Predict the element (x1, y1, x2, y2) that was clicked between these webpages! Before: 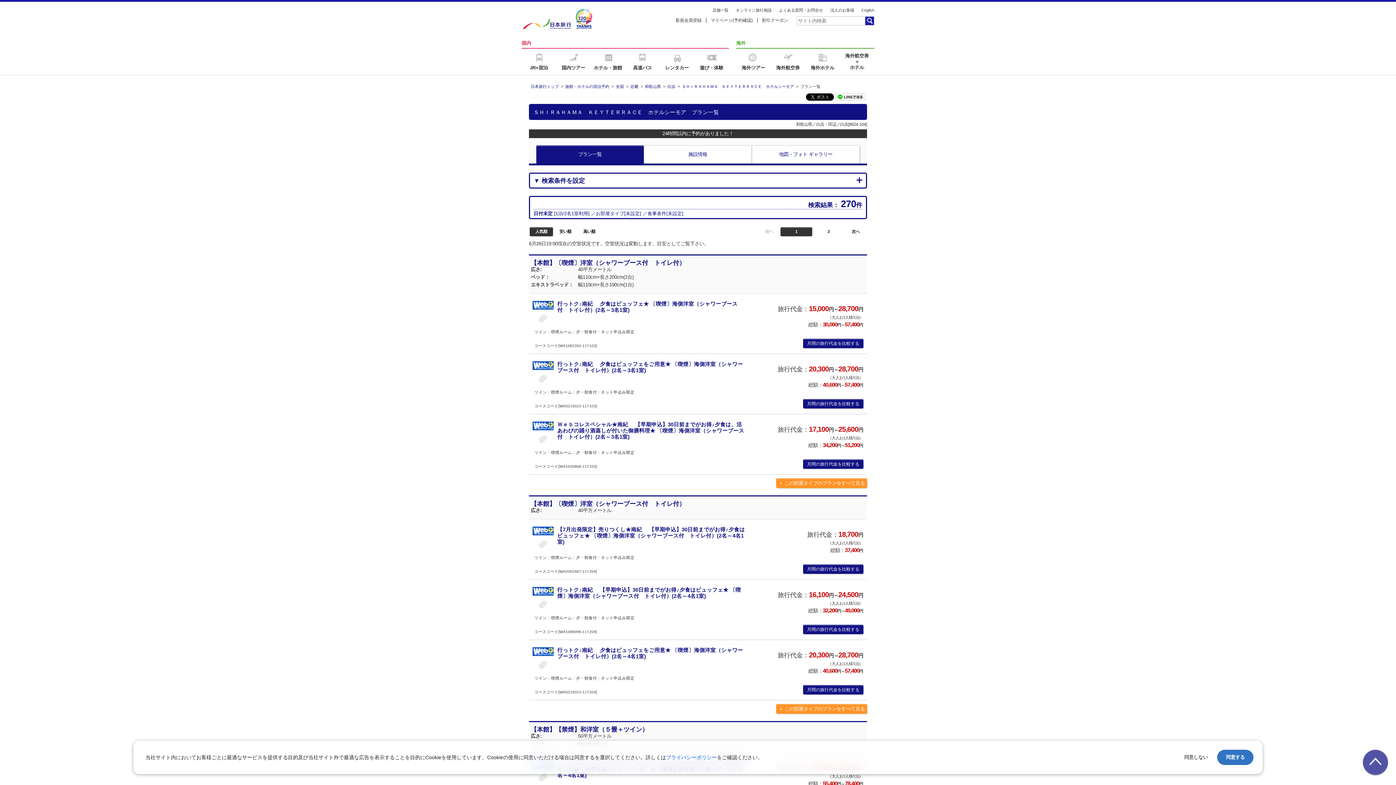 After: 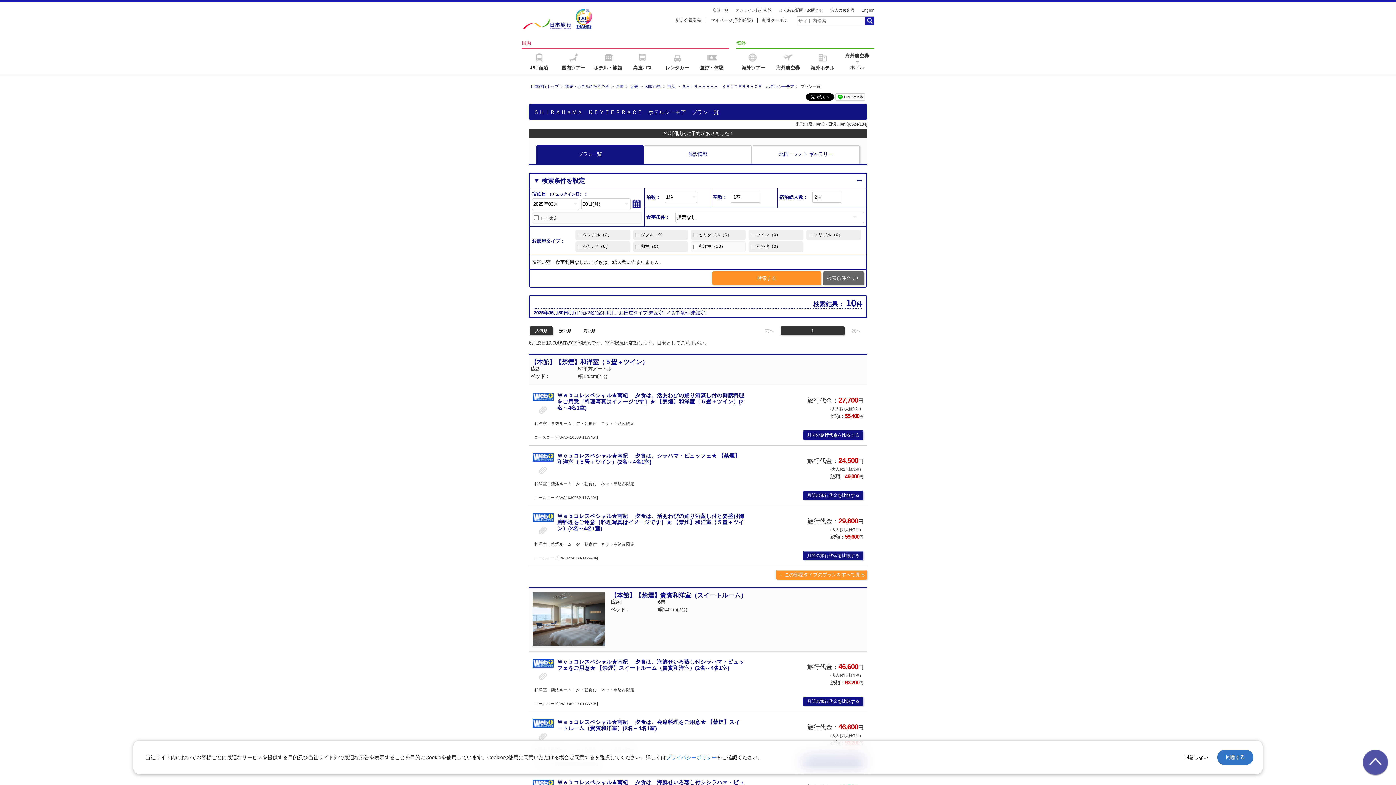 Action: label: ＳＨＩＲＡＨＡＭＡ　ＫＥＹＴＥＲＲＡＣＥ　ホテルシーモア  bbox: (682, 84, 795, 88)